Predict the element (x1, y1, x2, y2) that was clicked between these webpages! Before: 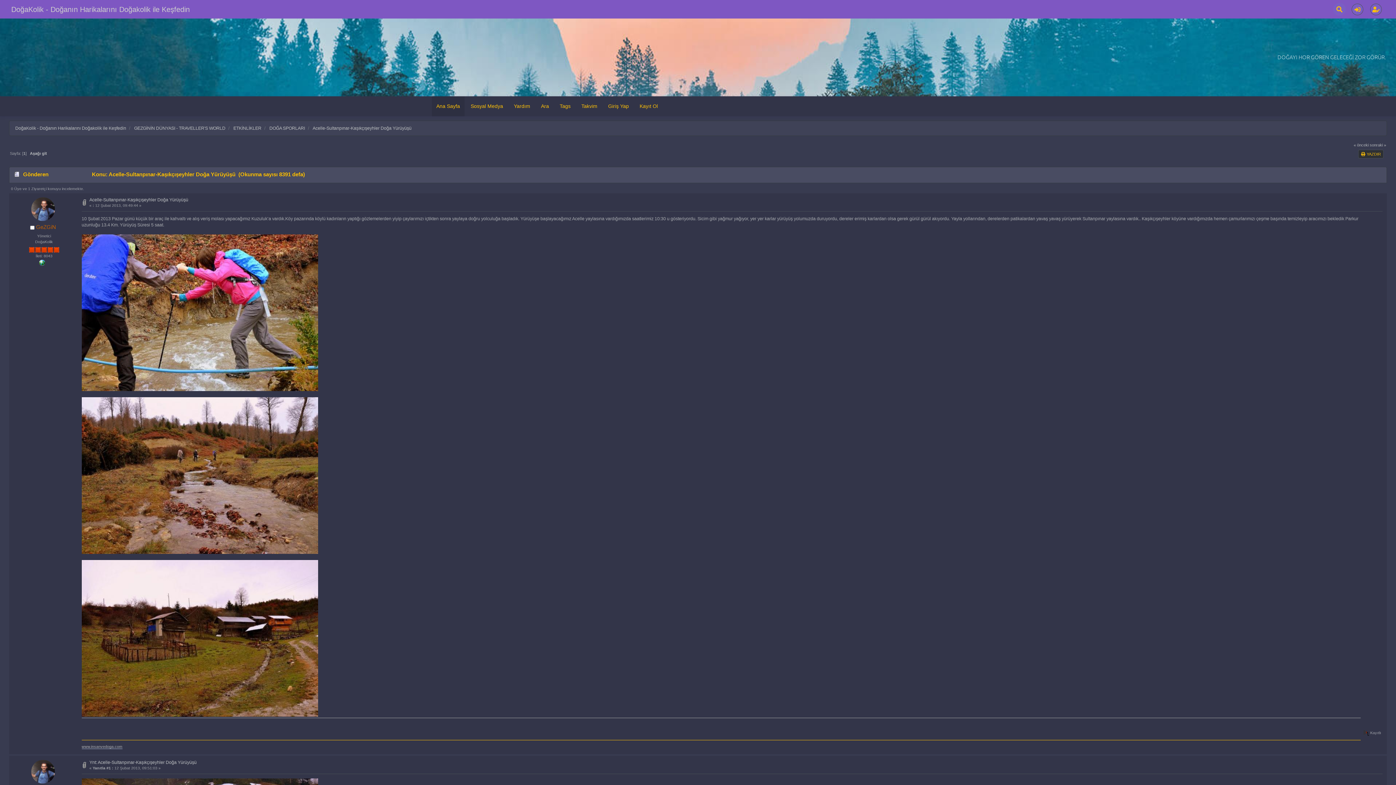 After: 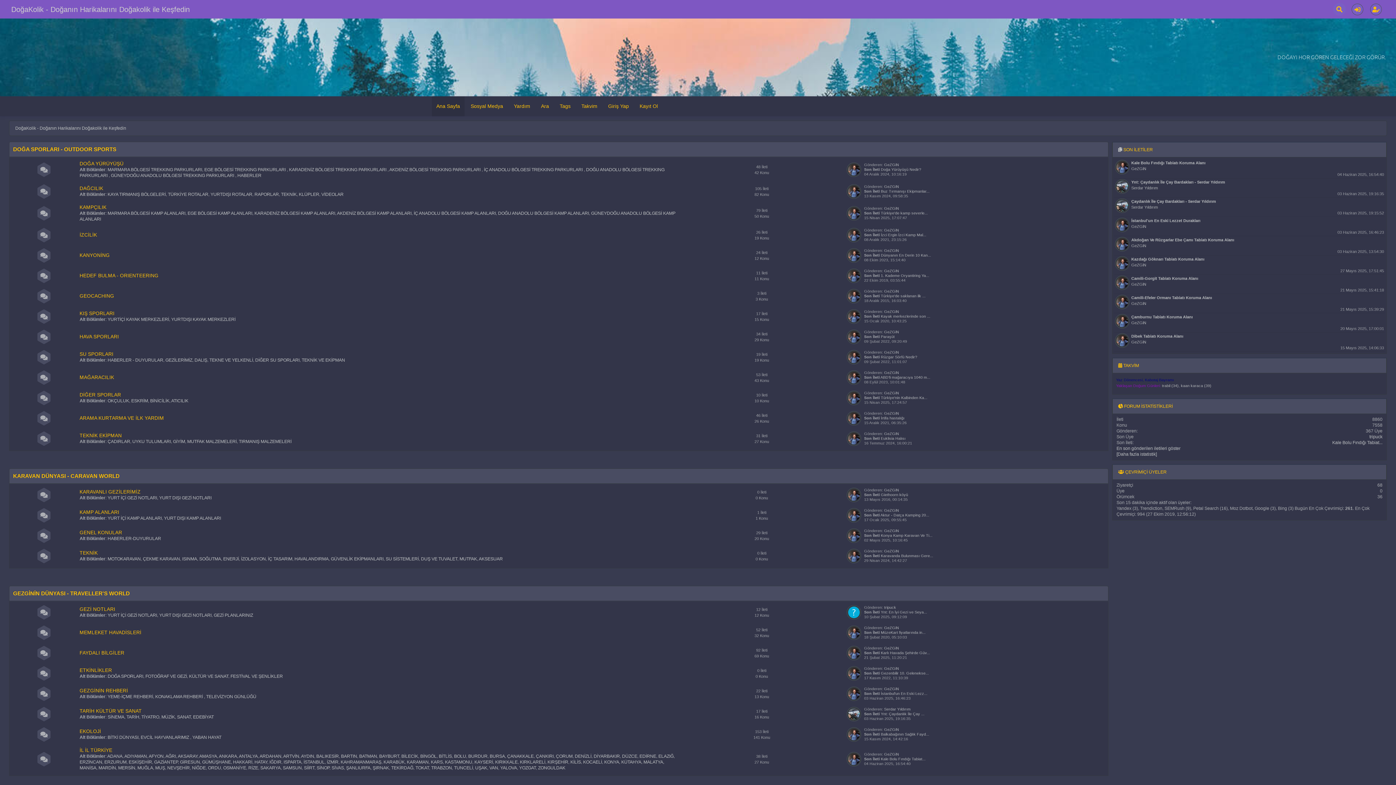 Action: label: DoğaKolik - Doğanın Harikalarını Doğakolik ile Keşfedin bbox: (11, 4, 189, 14)